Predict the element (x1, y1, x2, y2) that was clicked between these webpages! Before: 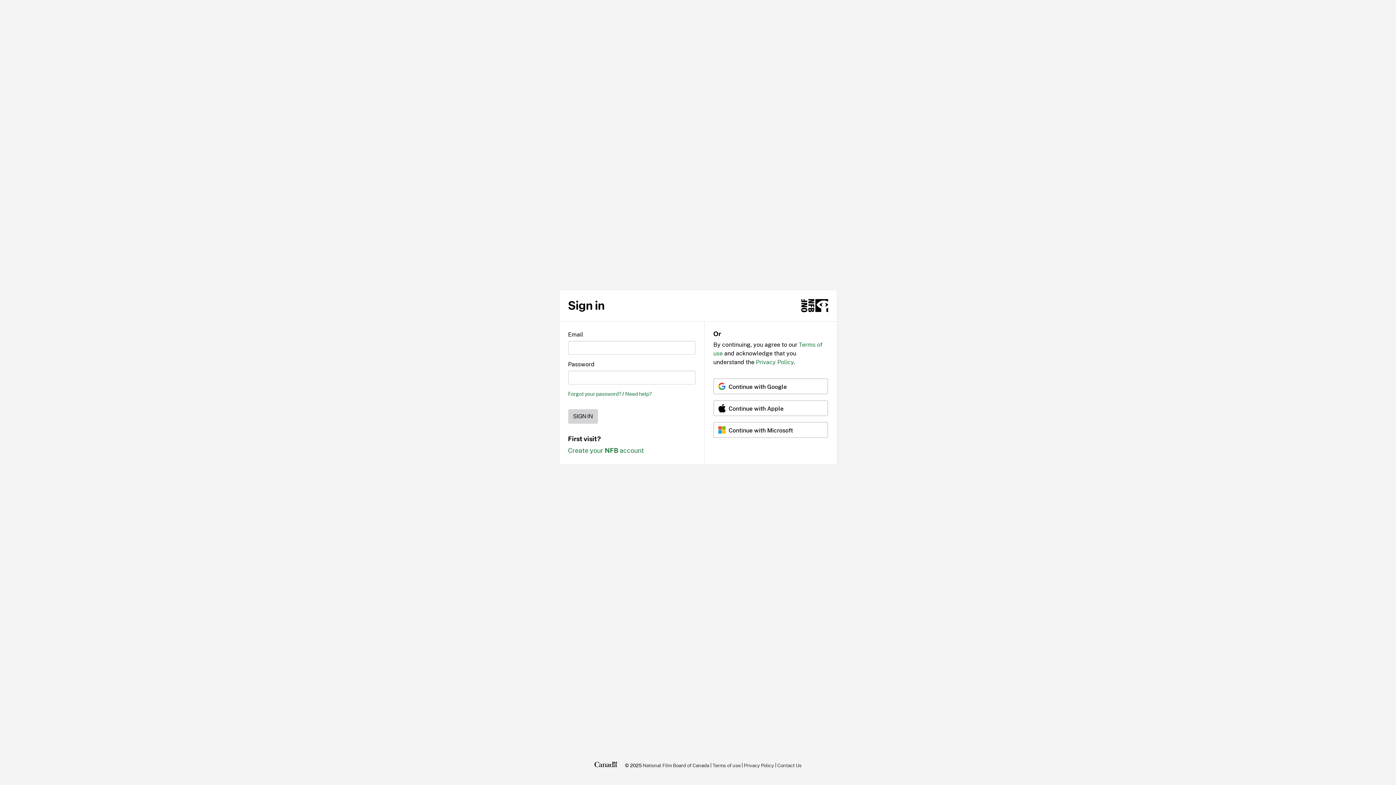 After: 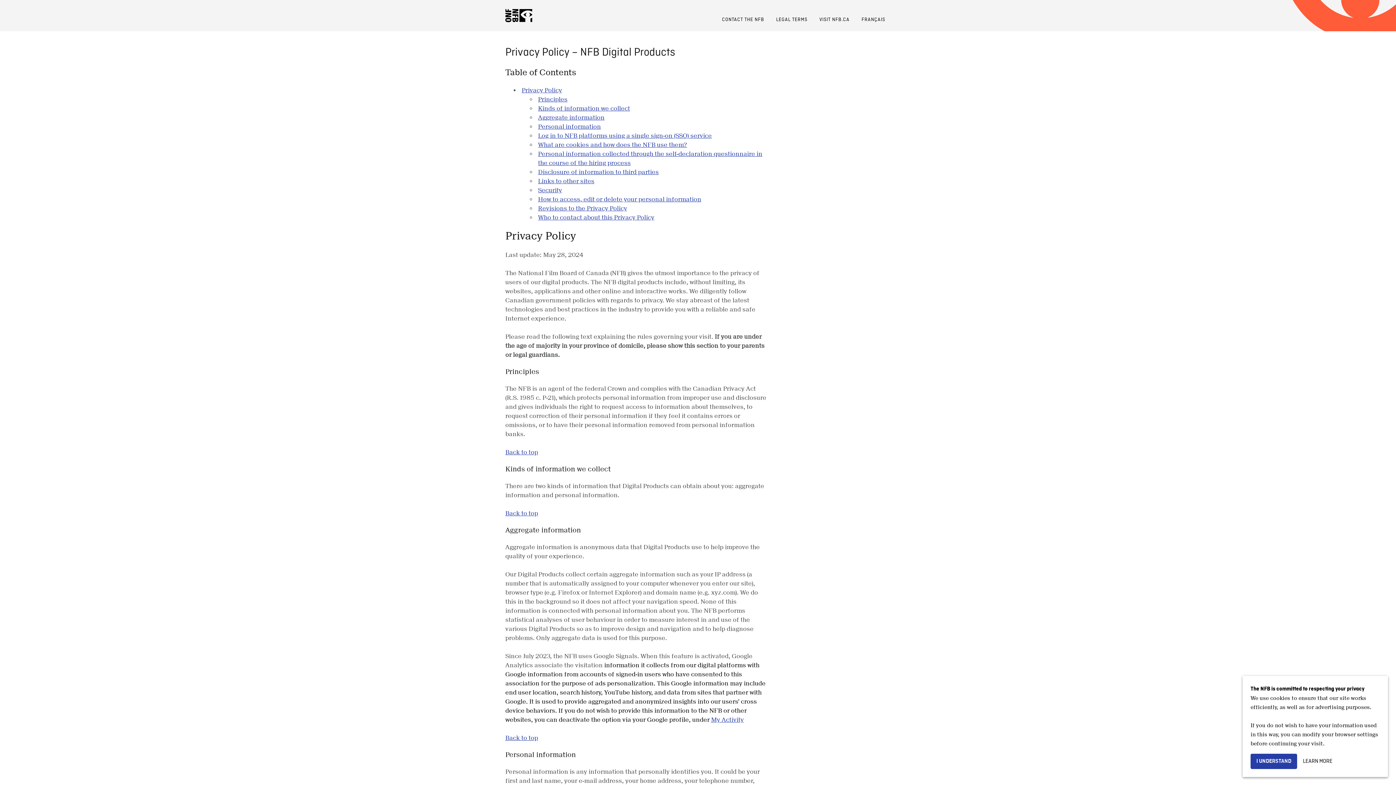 Action: label: Privacy Policy bbox: (744, 760, 774, 770)